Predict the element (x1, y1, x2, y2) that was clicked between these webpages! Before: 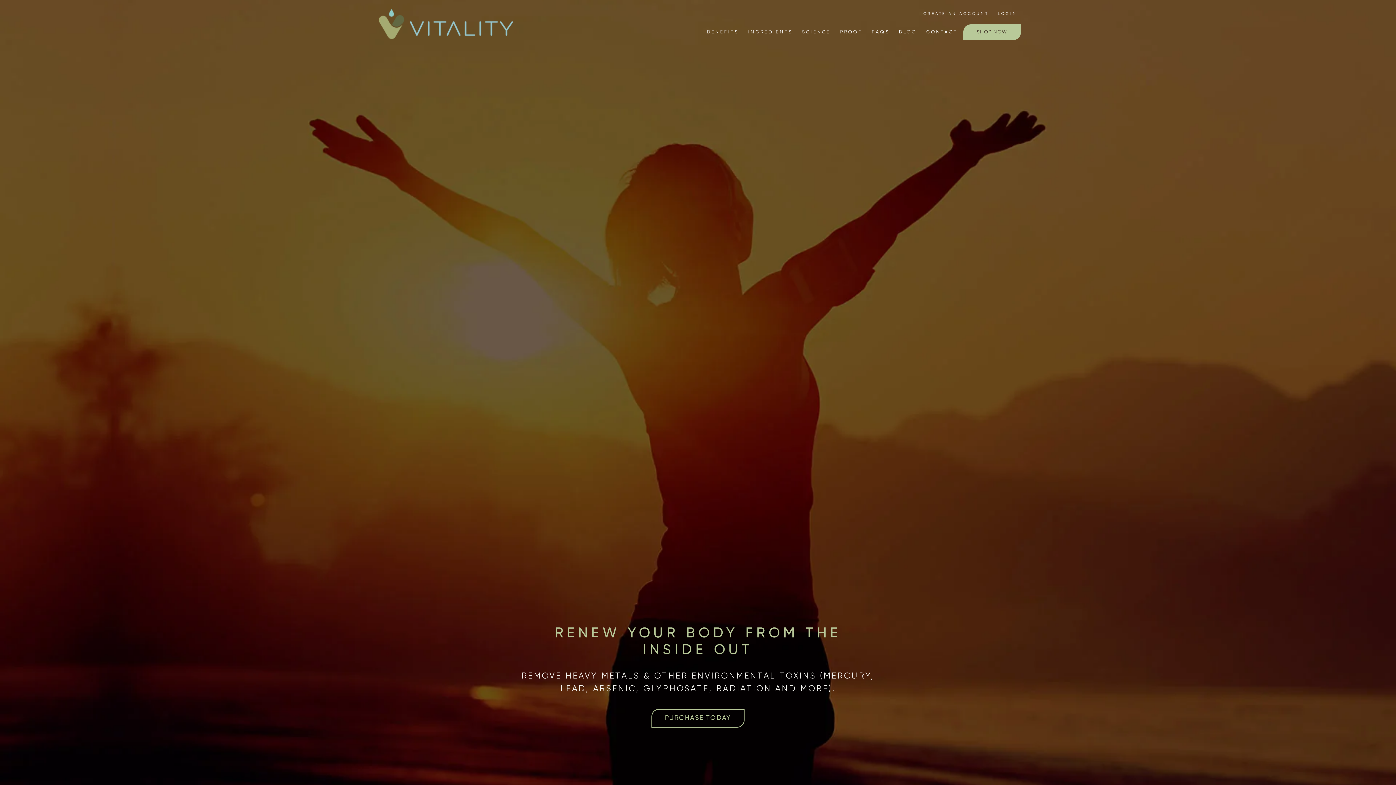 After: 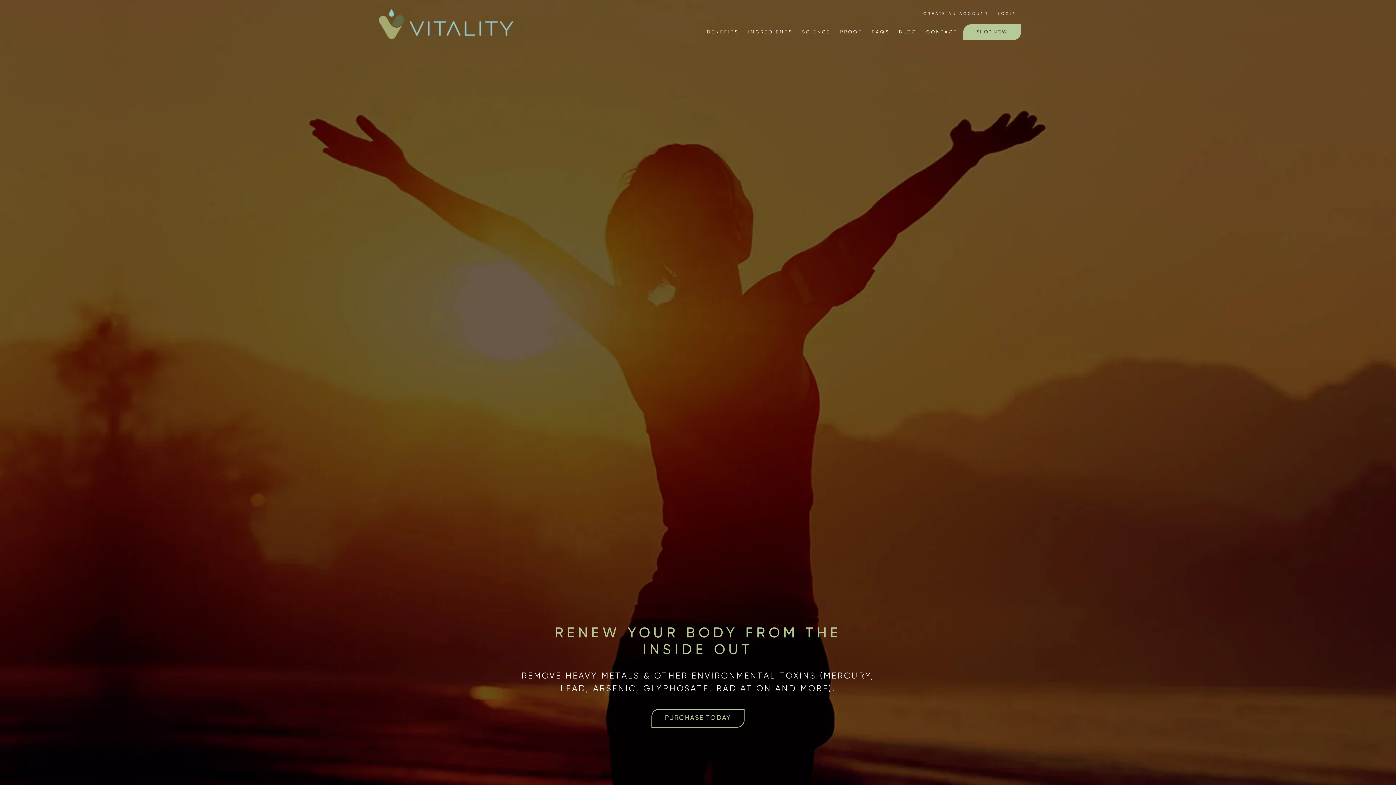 Action: bbox: (375, 20, 516, 26)